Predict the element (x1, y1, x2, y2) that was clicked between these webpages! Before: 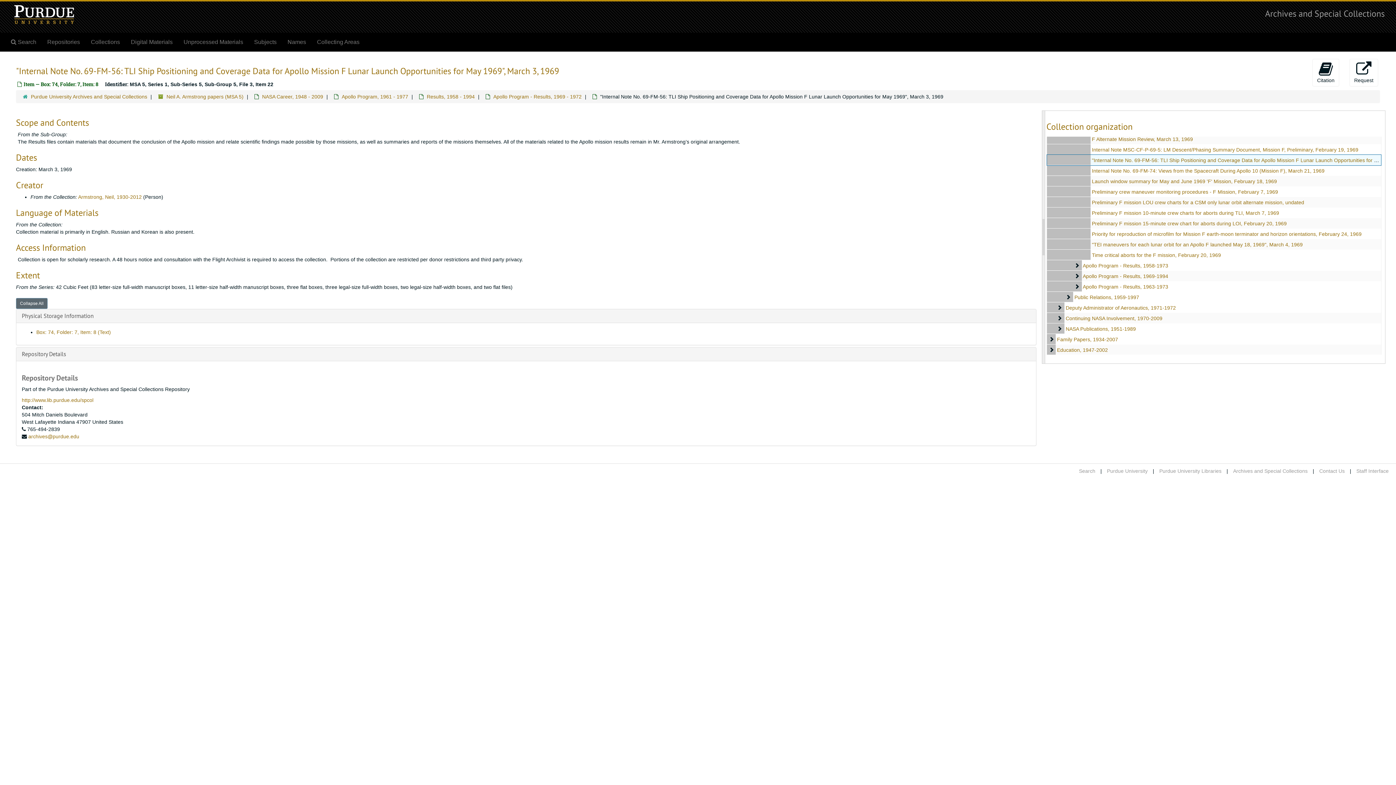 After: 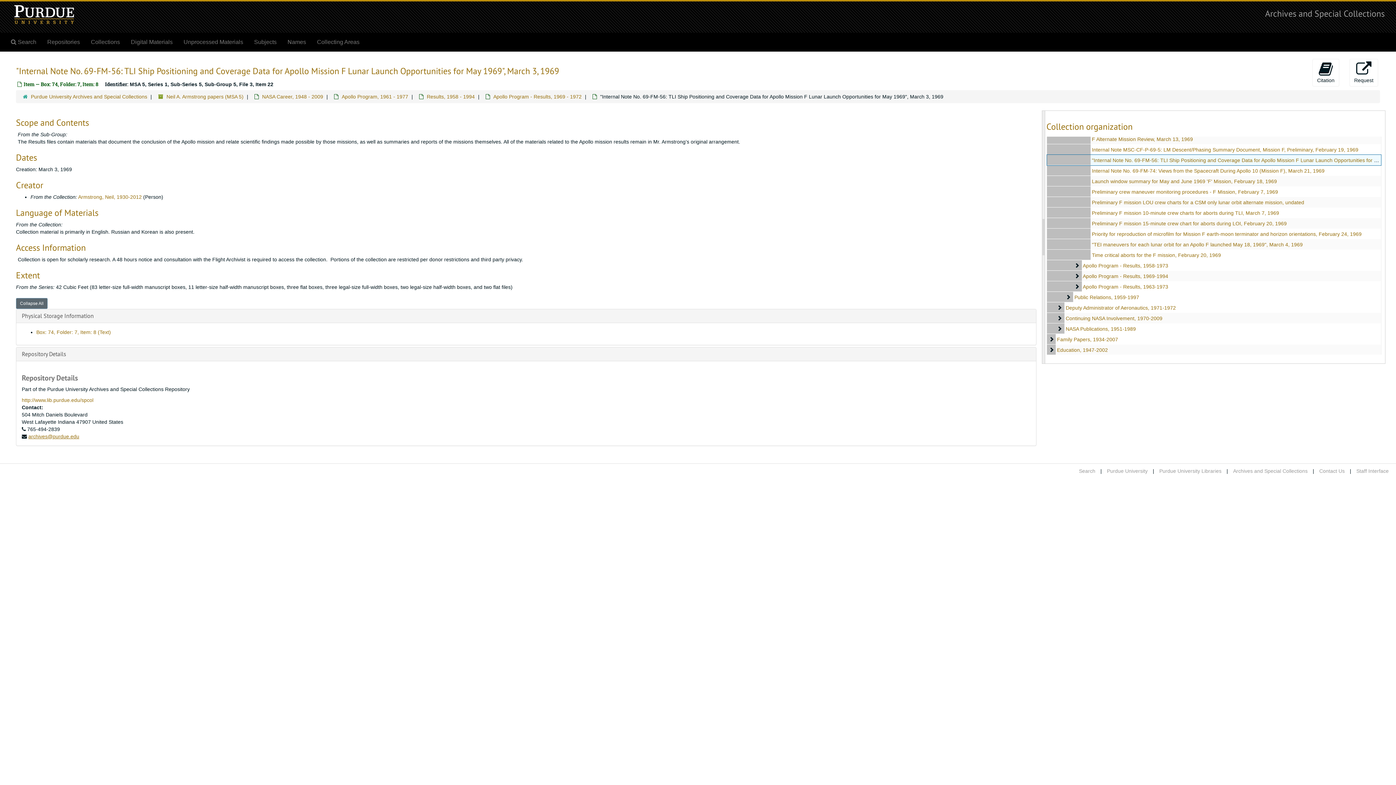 Action: label: archives@purdue.edu bbox: (28, 433, 79, 439)